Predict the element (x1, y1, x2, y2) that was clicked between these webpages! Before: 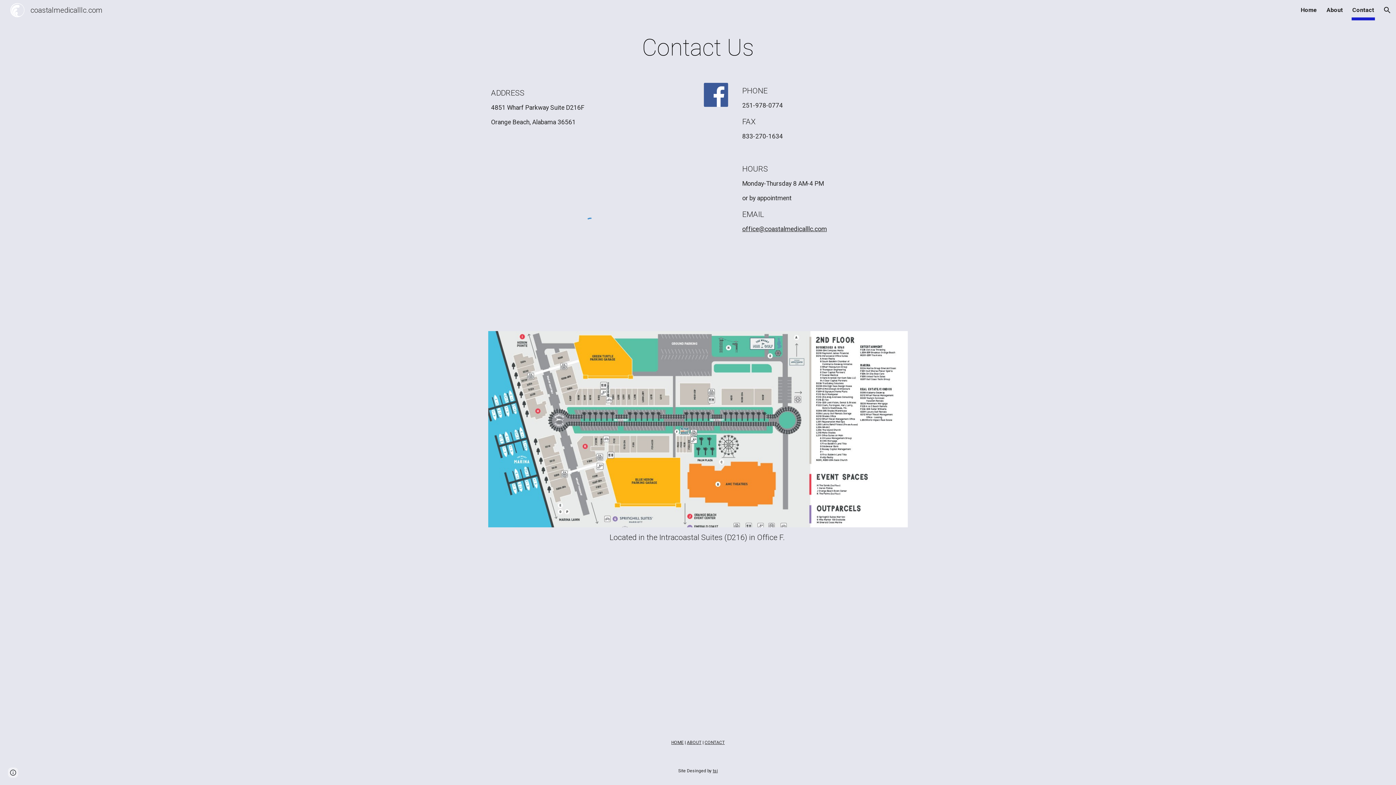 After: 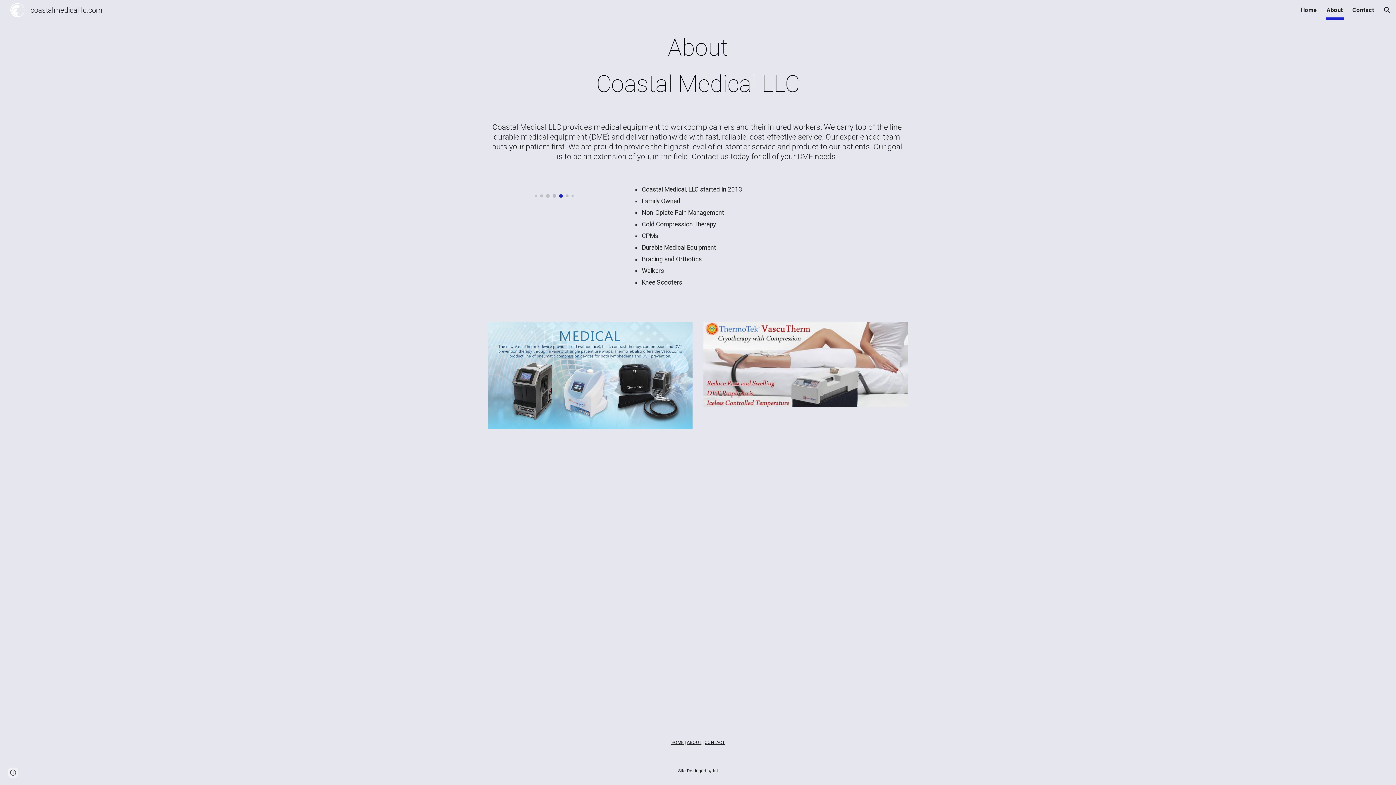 Action: label: ABOUT bbox: (687, 740, 701, 745)